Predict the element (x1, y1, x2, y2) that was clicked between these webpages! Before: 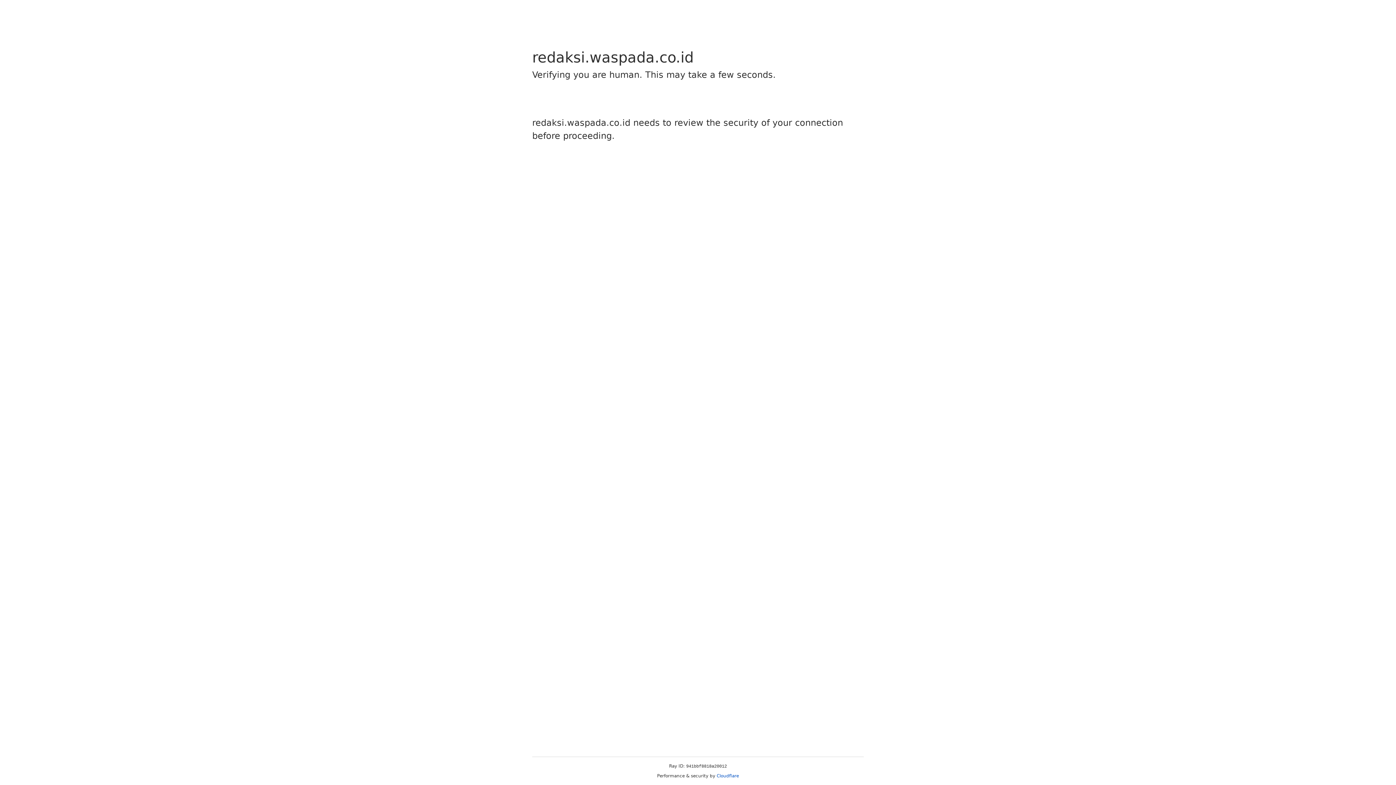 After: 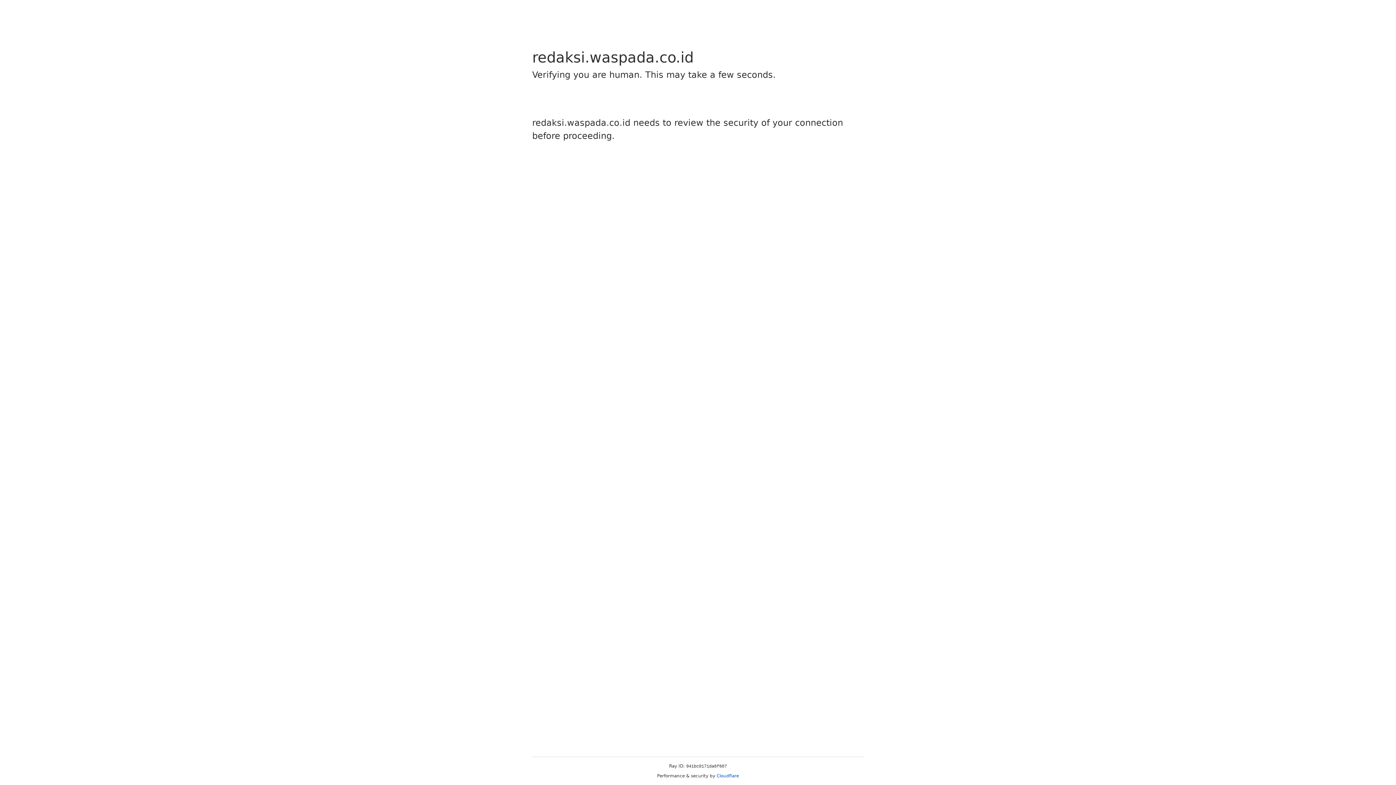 Action: bbox: (716, 773, 739, 778) label: Cloudflare